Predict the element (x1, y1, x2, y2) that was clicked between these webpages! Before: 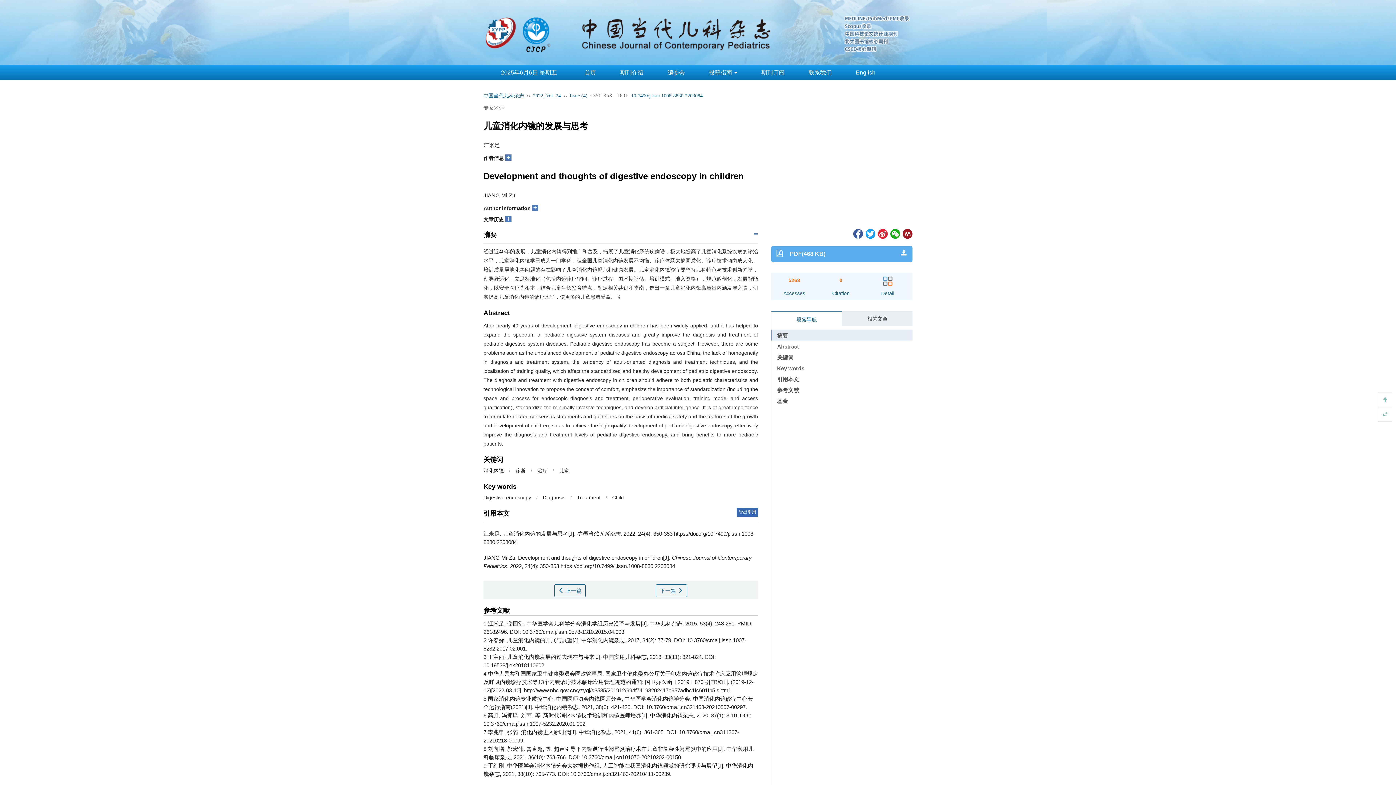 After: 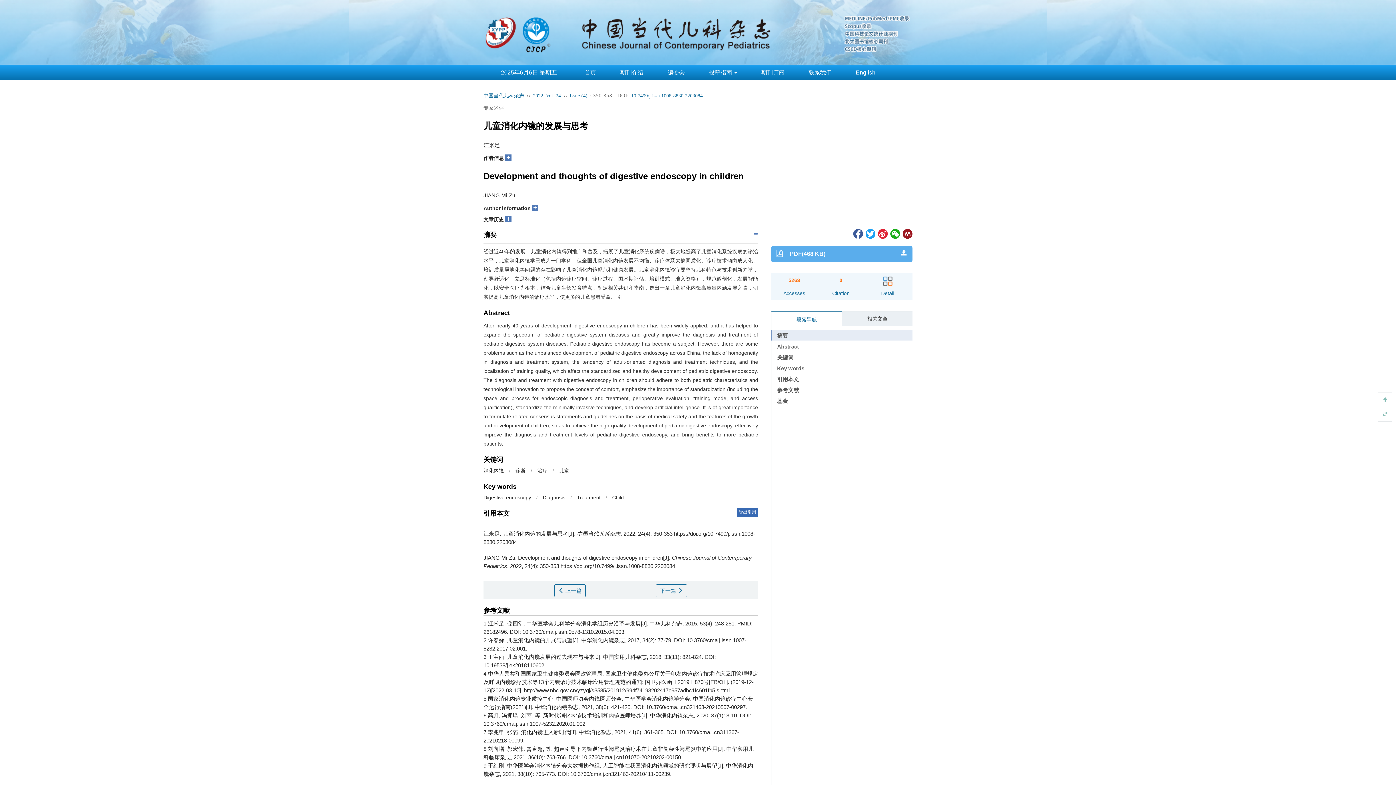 Action: bbox: (483, 105, 504, 110) label: 专家述评